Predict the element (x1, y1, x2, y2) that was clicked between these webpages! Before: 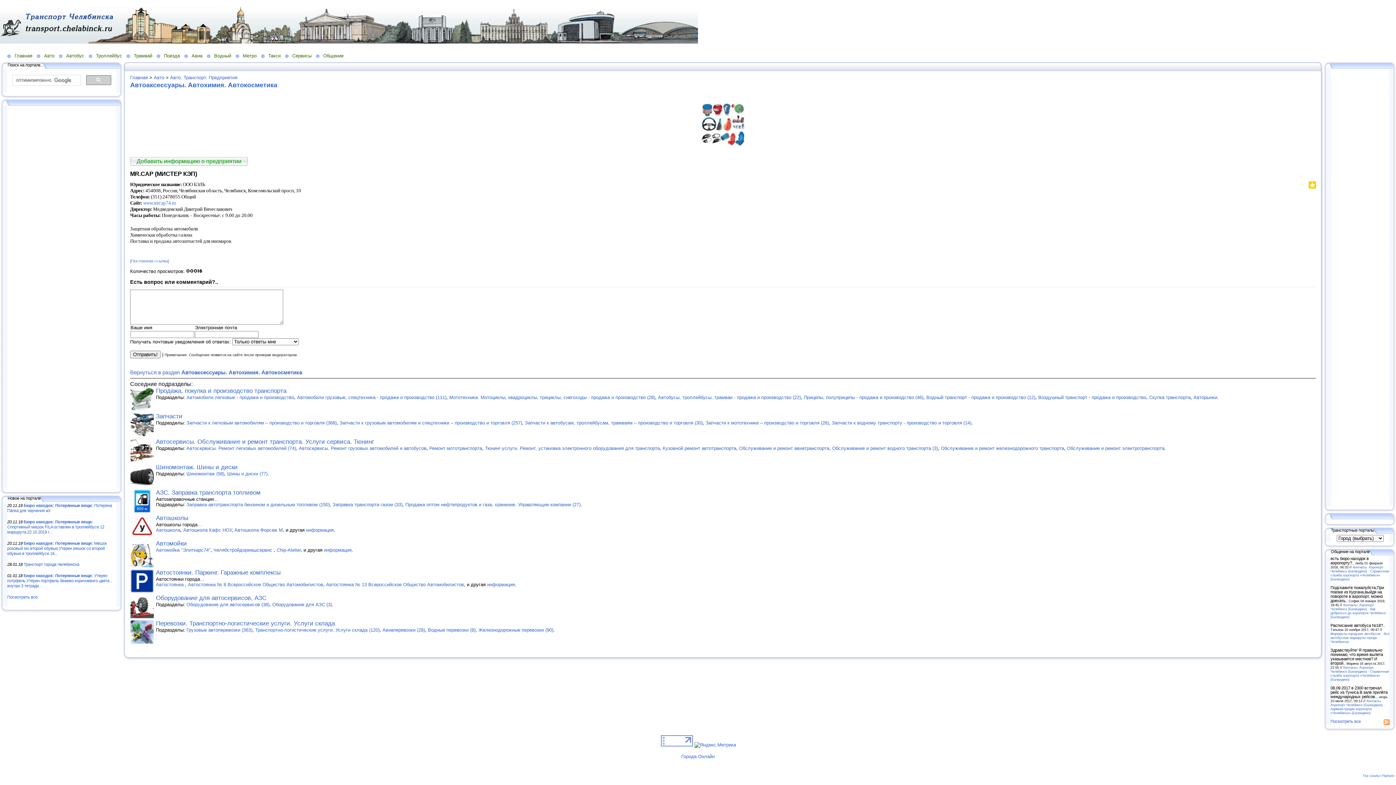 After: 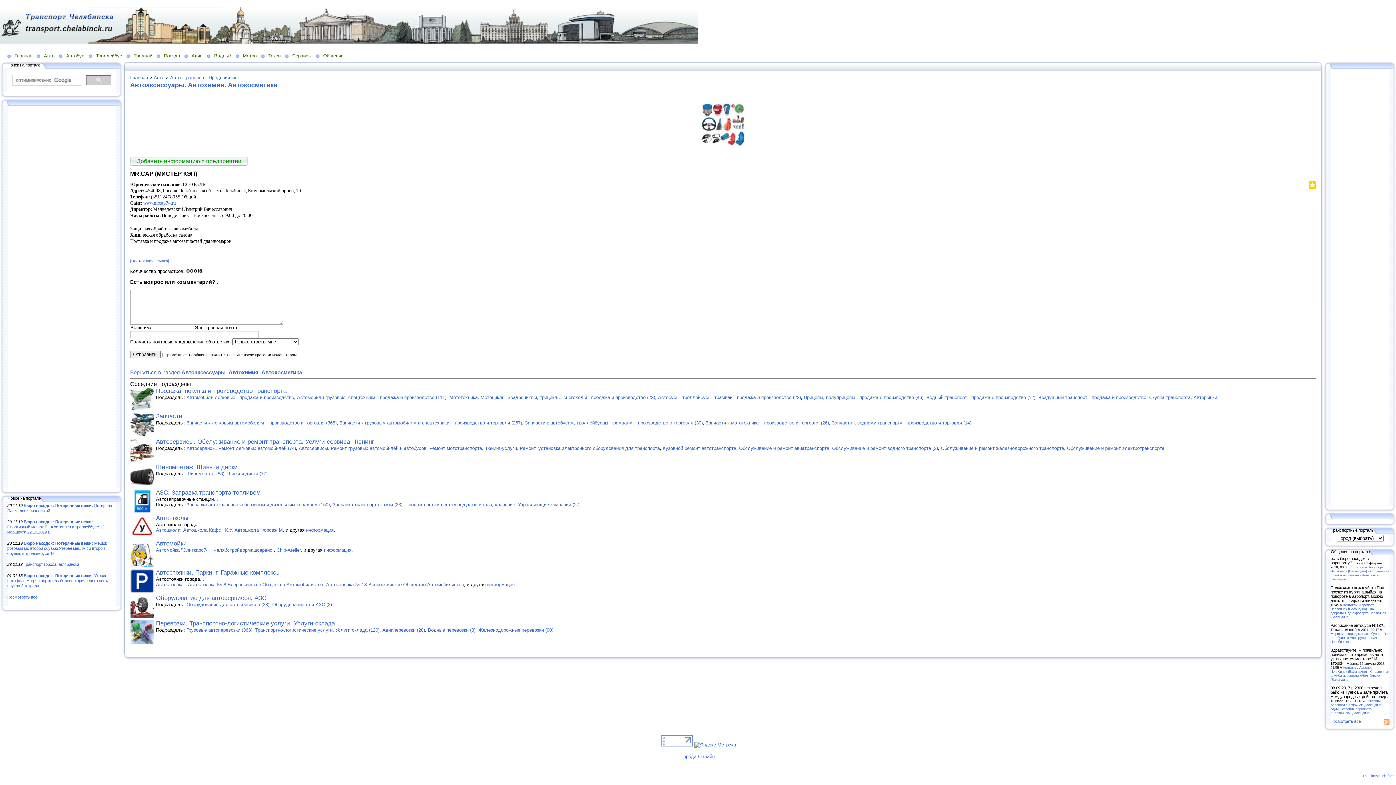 Action: bbox: (1384, 721, 1389, 726)